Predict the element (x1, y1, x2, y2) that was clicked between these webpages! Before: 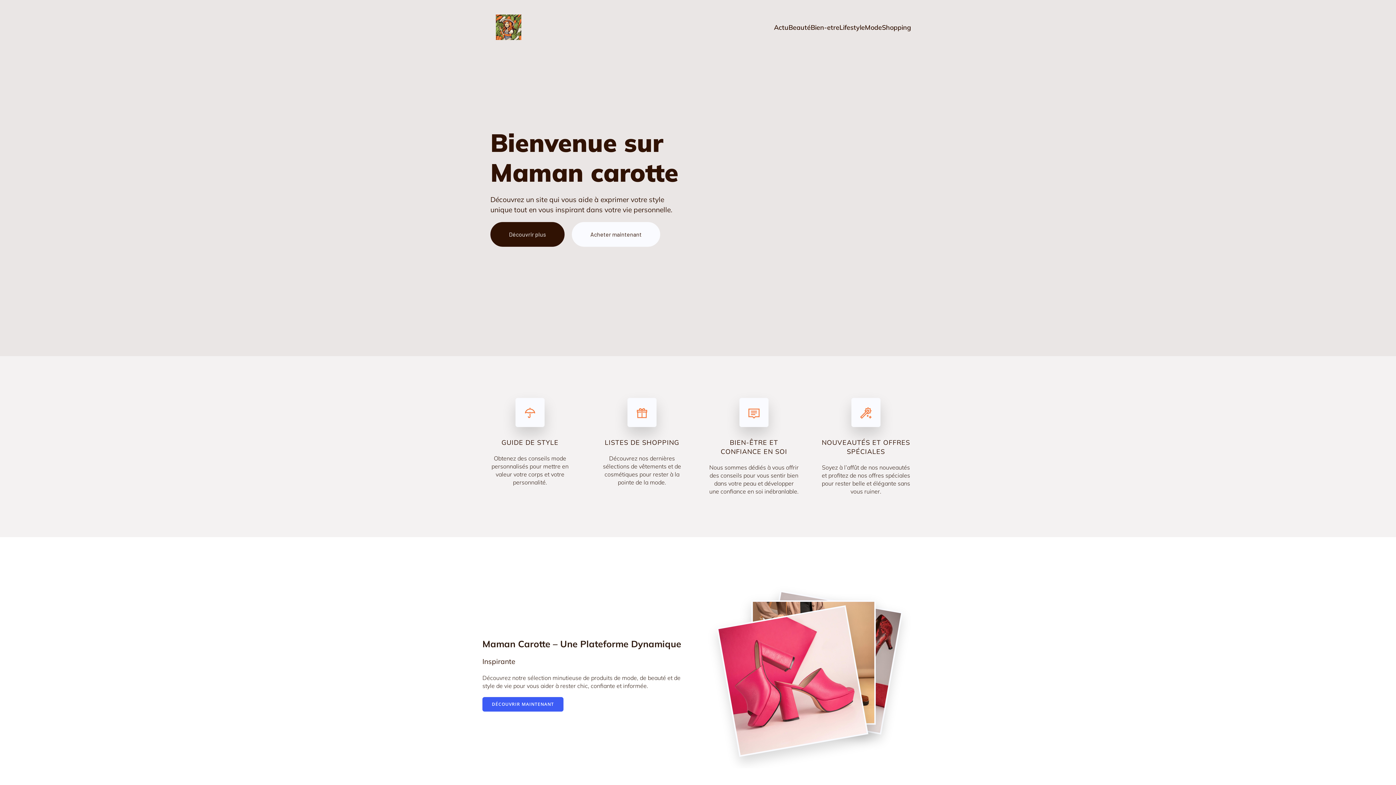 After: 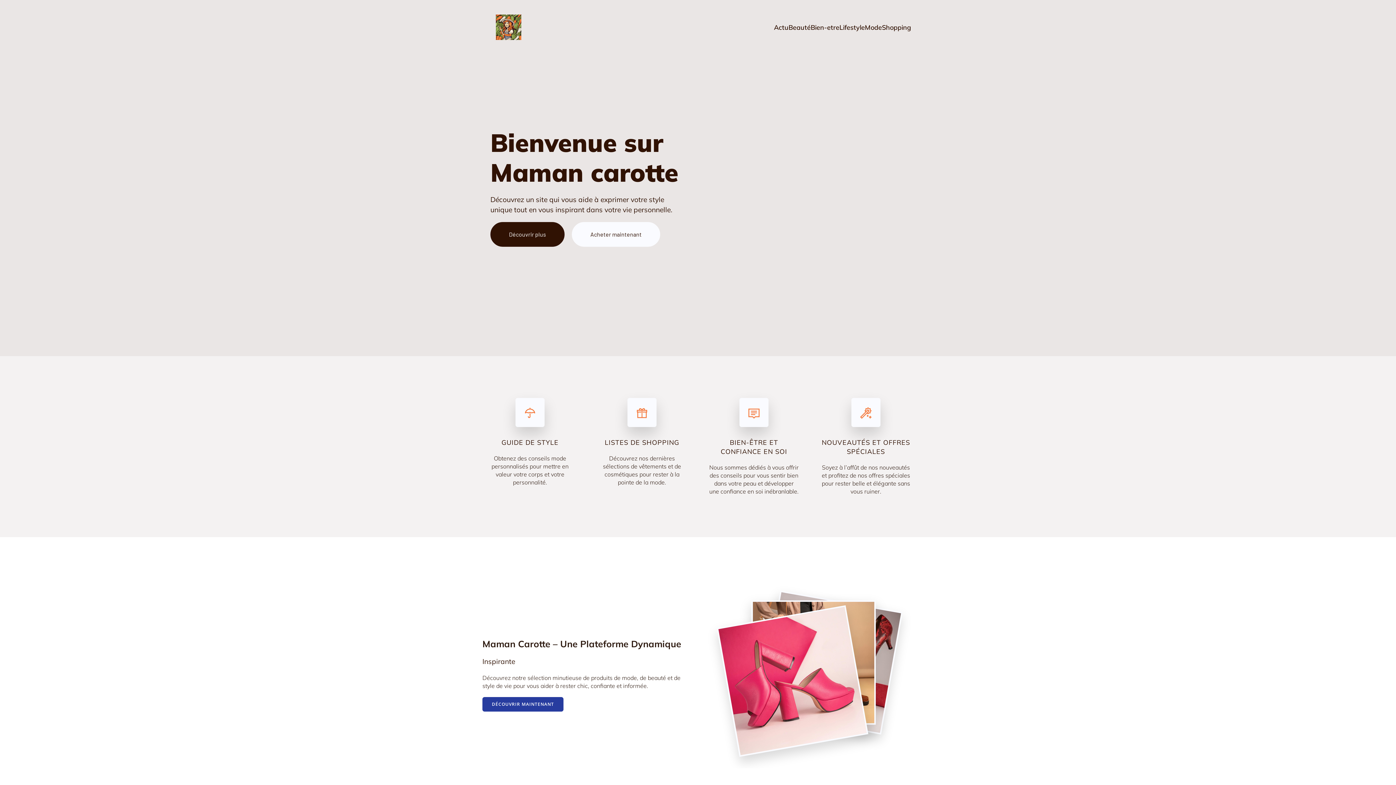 Action: bbox: (482, 697, 563, 711) label: DÉCOUVRIR MAINTENANT